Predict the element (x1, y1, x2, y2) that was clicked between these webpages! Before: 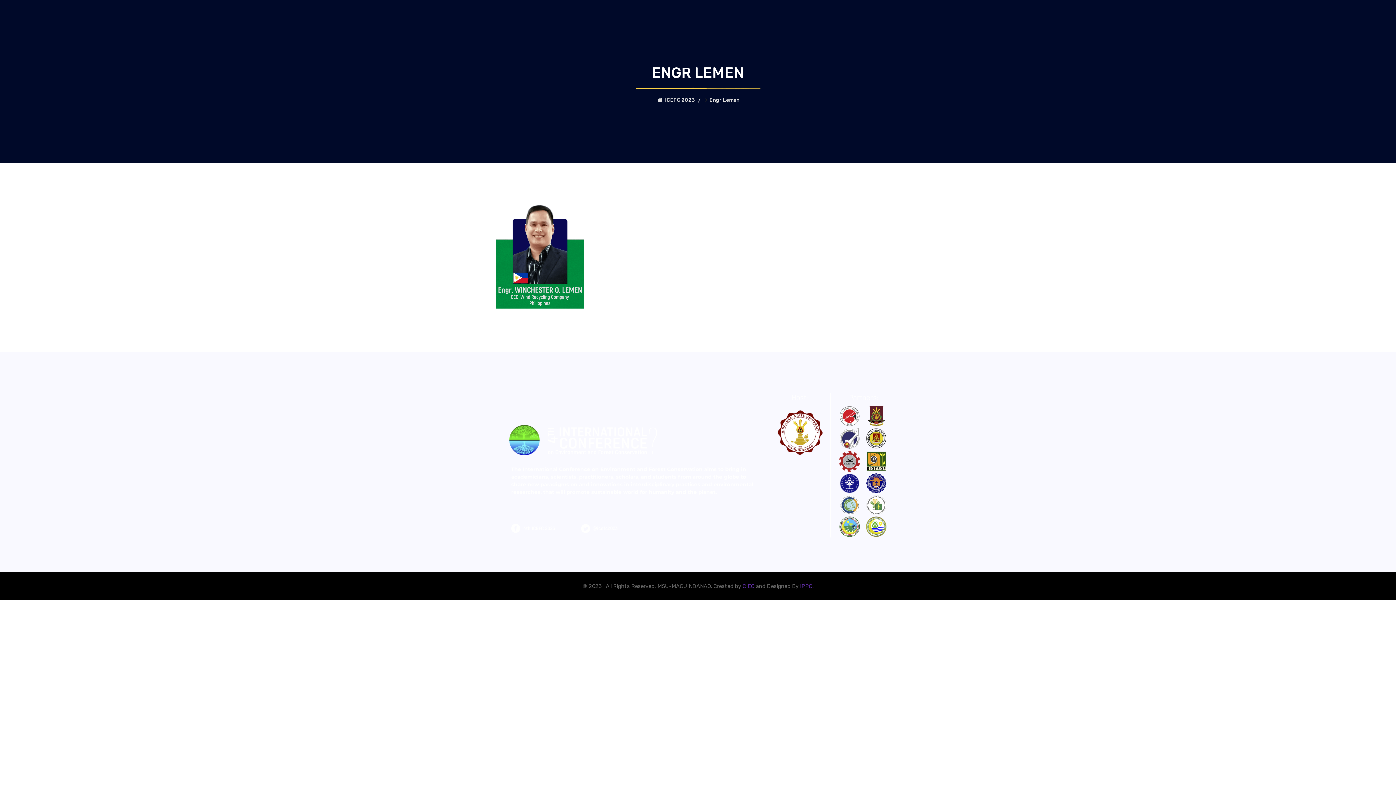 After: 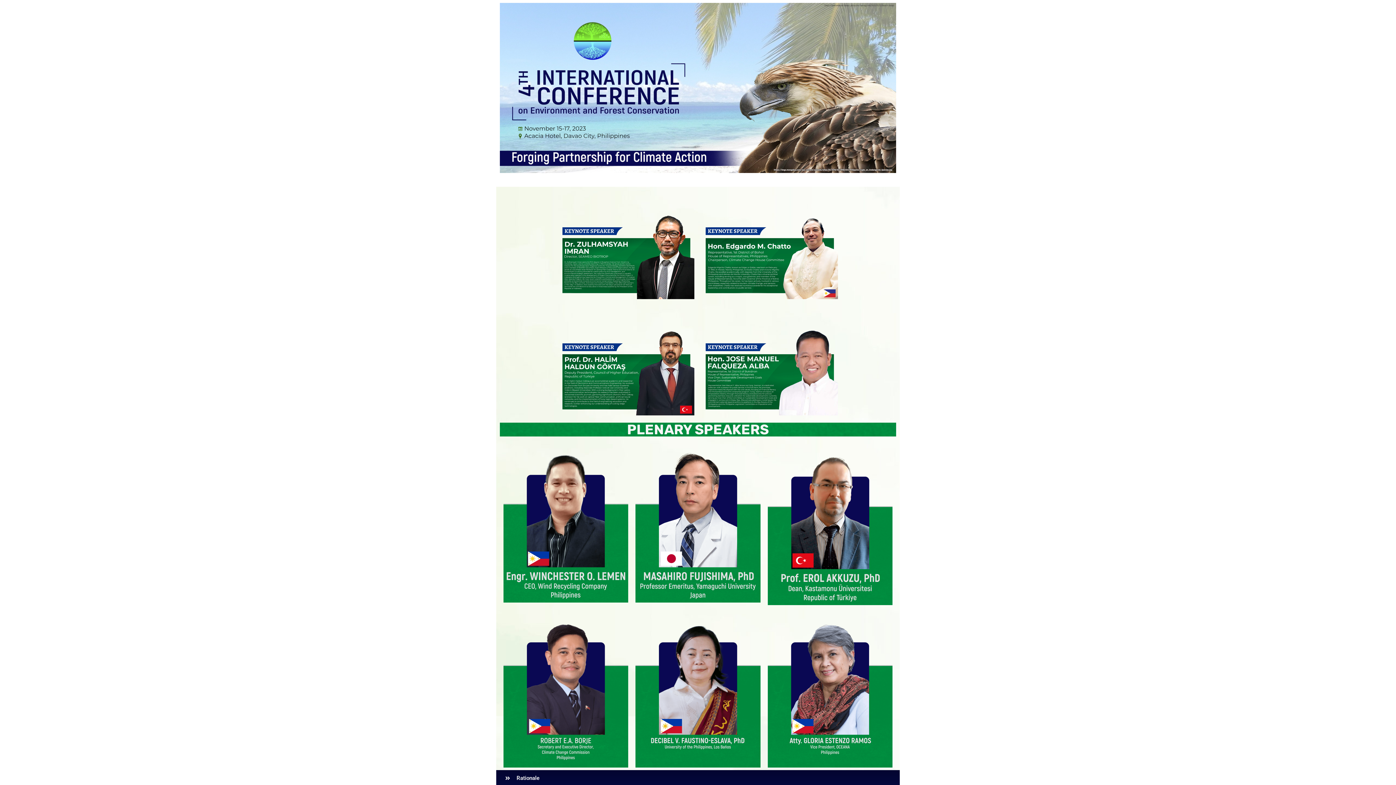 Action: bbox: (656, 97, 703, 103) label: ICEFC 2023